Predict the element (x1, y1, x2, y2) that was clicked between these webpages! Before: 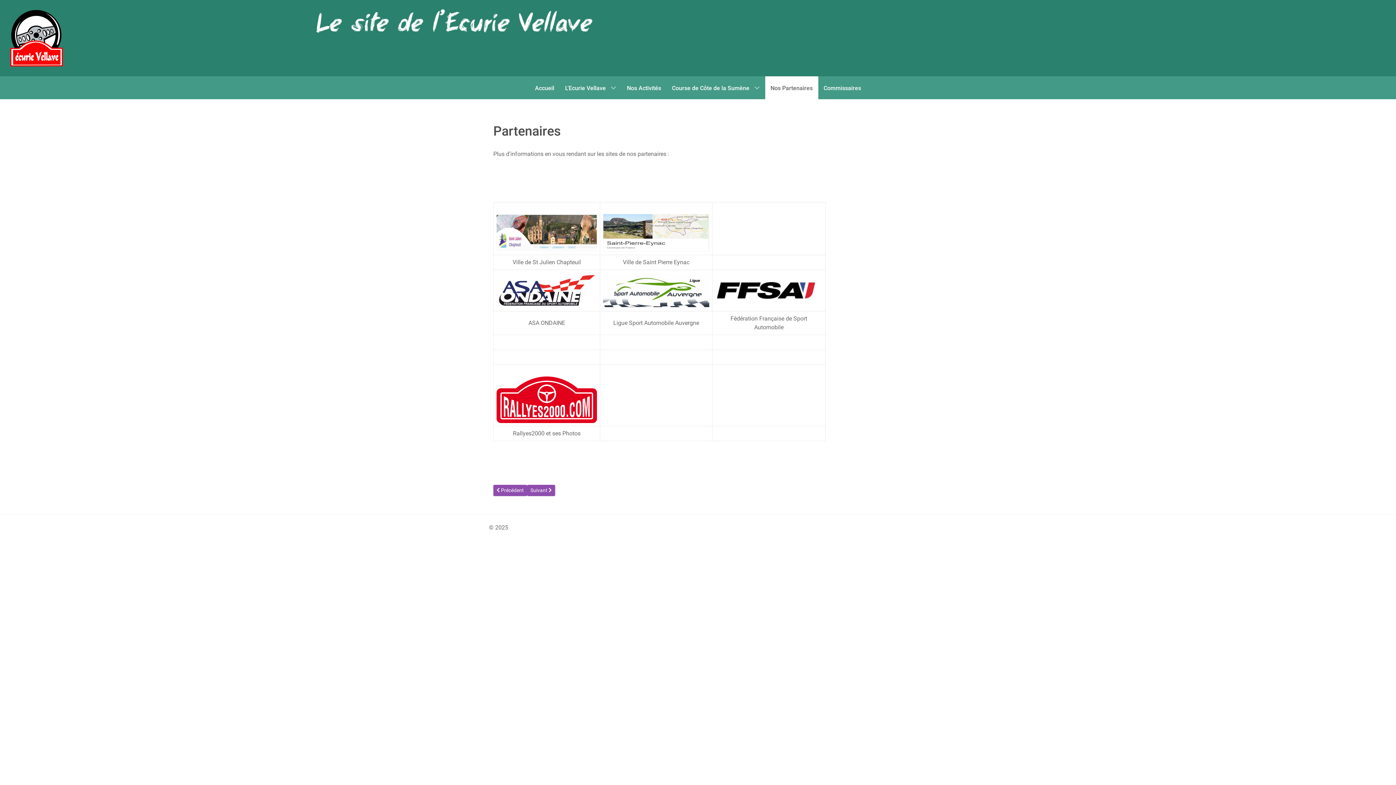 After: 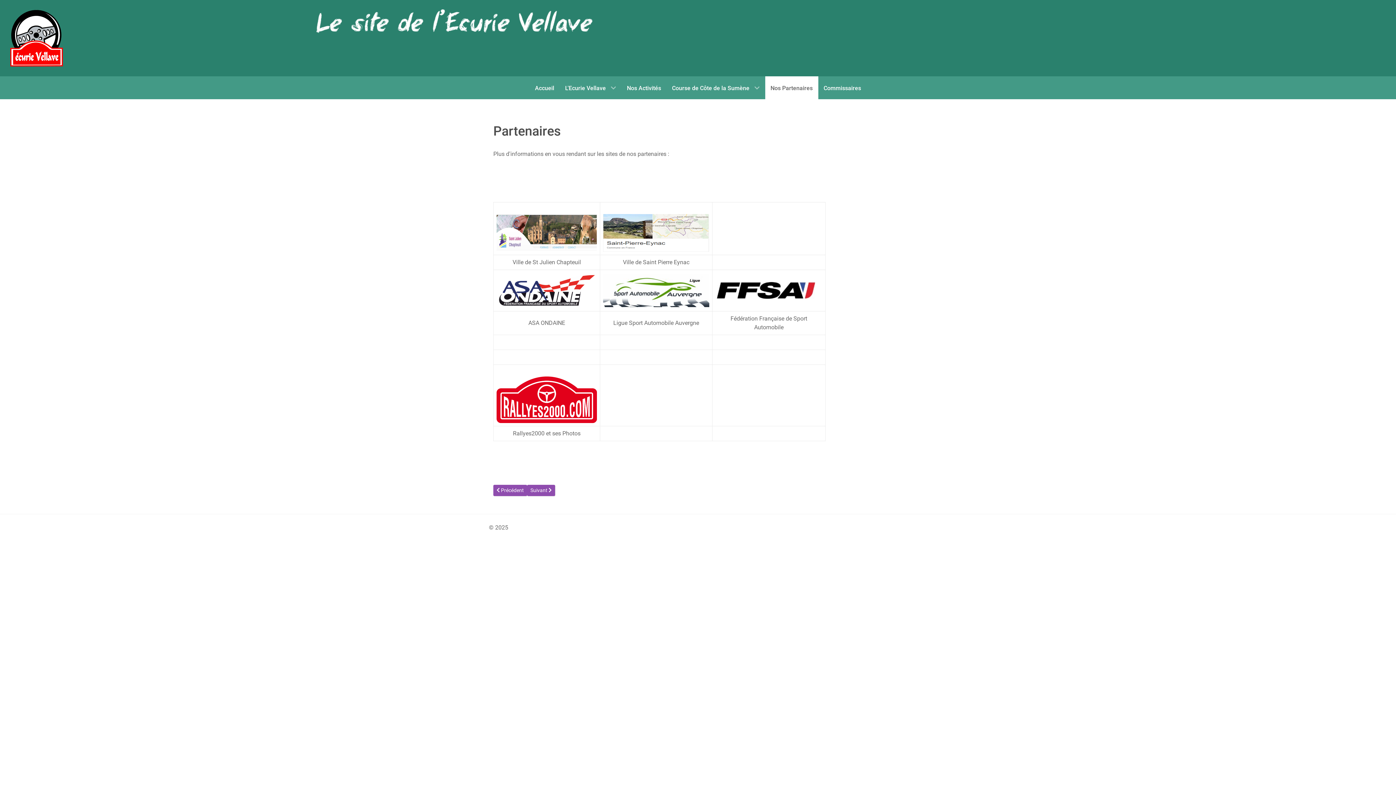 Action: bbox: (603, 286, 709, 293)